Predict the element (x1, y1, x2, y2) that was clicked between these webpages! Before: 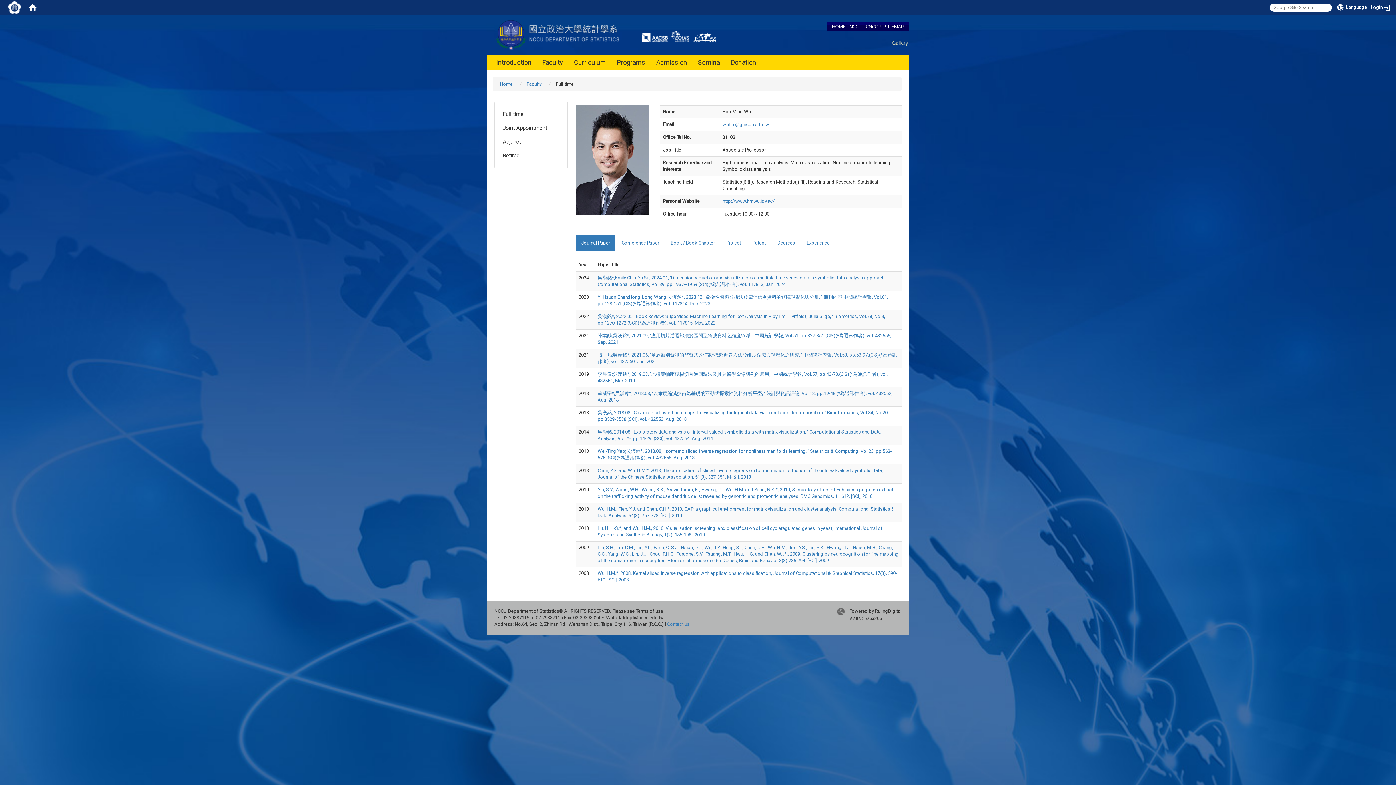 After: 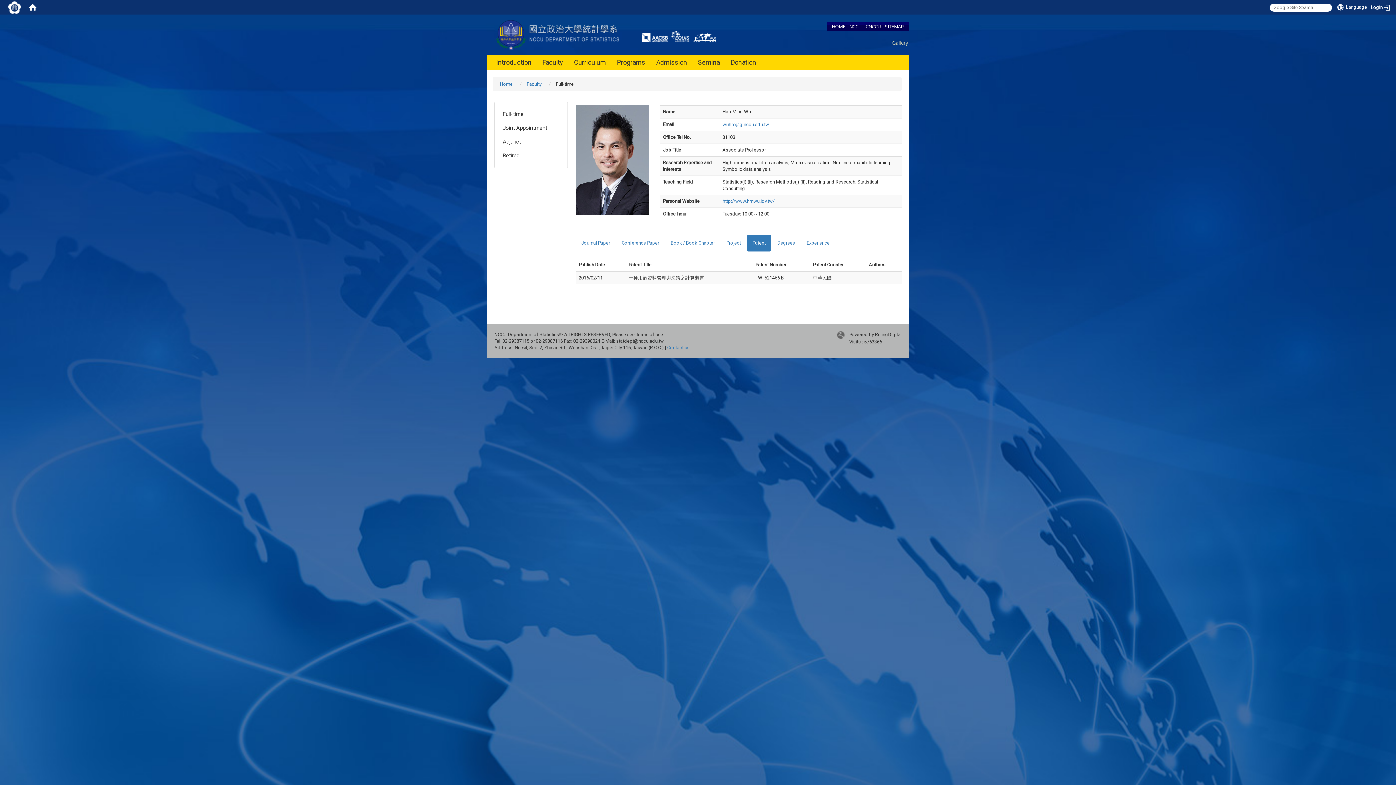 Action: bbox: (747, 234, 771, 251) label: Patent